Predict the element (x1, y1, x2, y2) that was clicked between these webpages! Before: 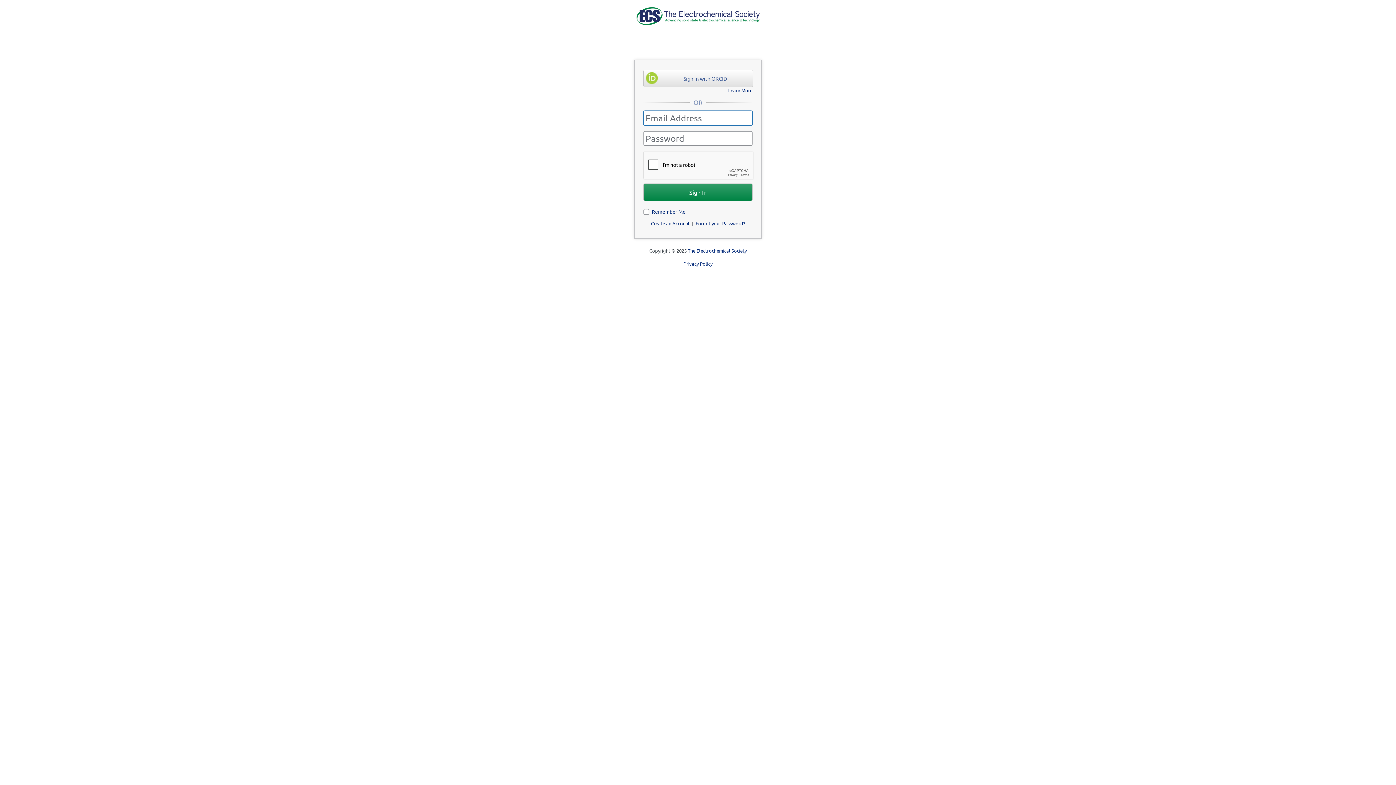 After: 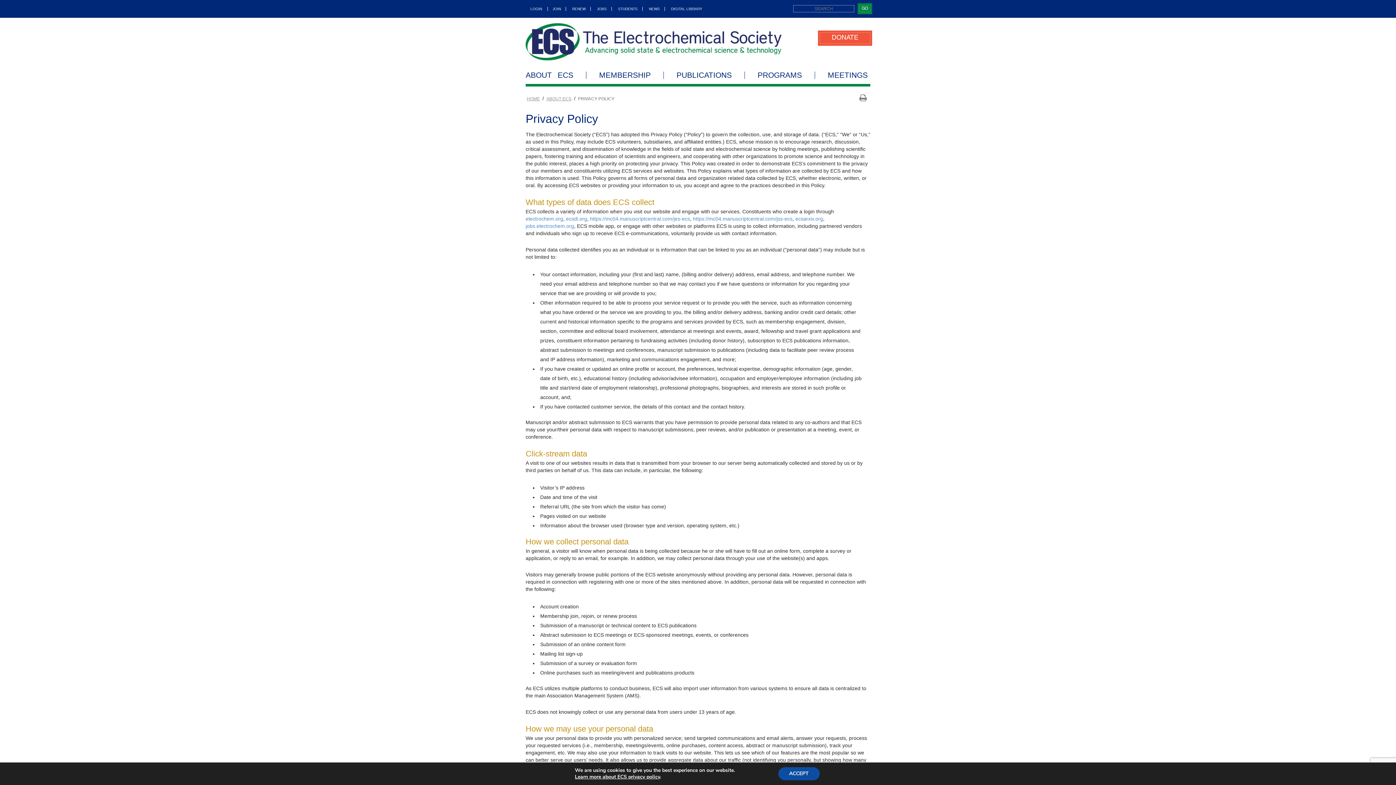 Action: bbox: (683, 260, 712, 267) label: Privacy Policy